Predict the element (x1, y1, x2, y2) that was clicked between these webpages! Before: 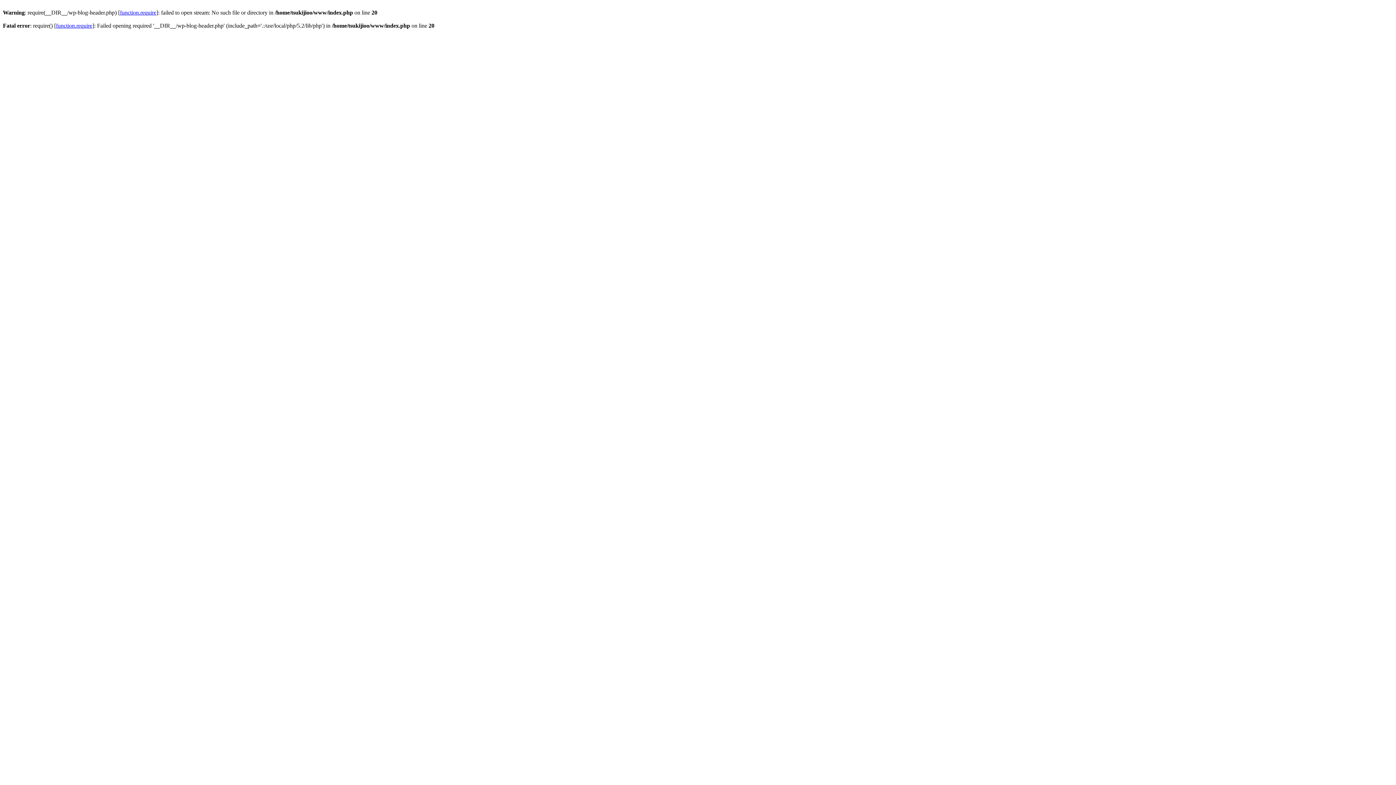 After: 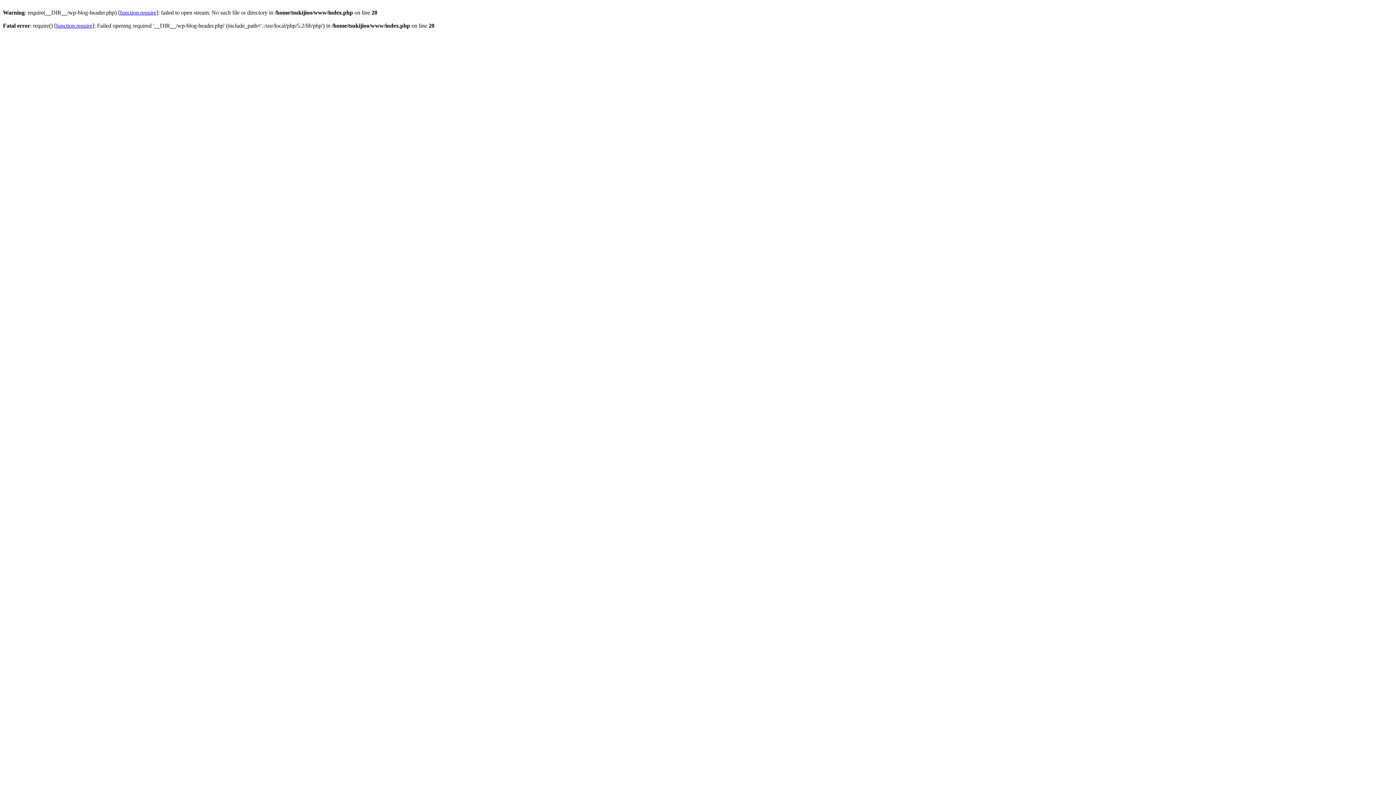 Action: label: function.require bbox: (120, 9, 156, 15)